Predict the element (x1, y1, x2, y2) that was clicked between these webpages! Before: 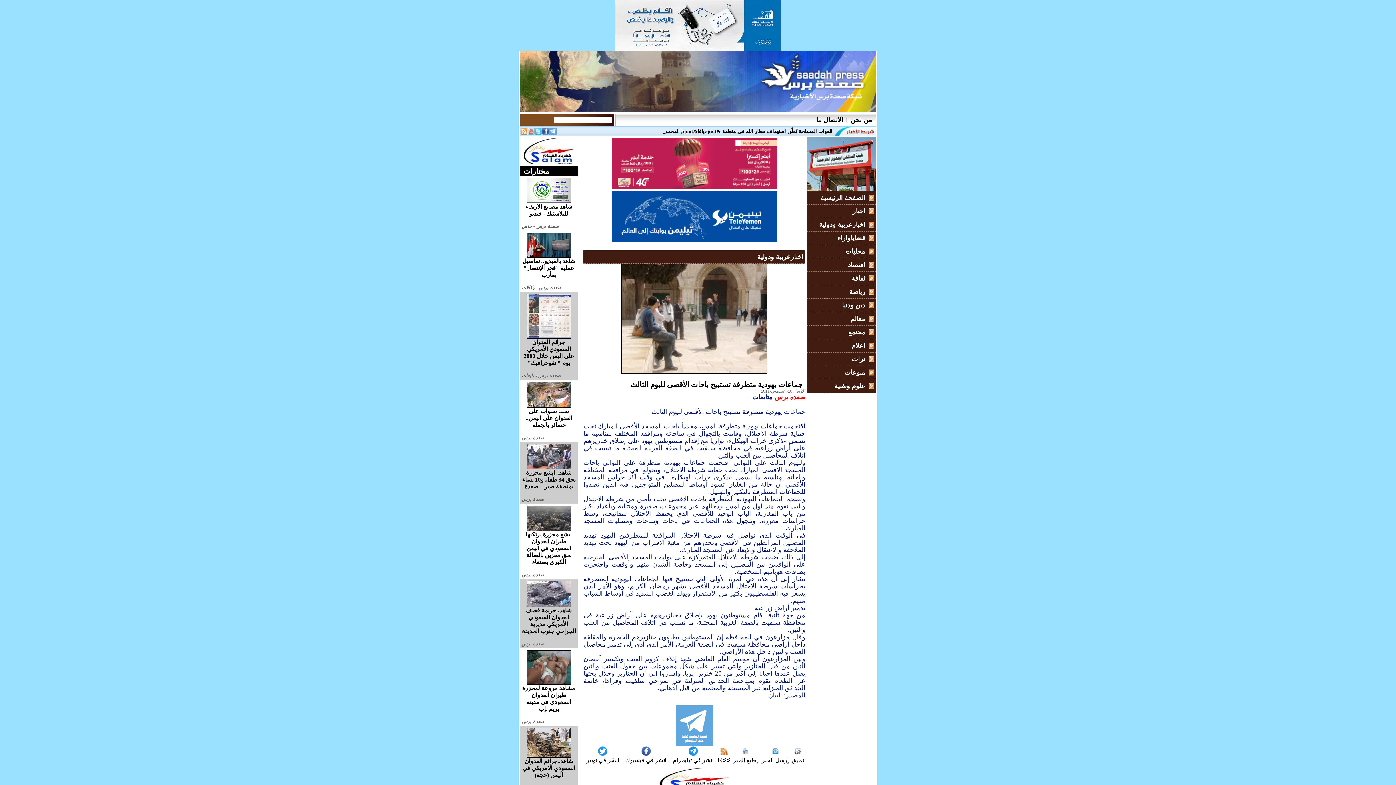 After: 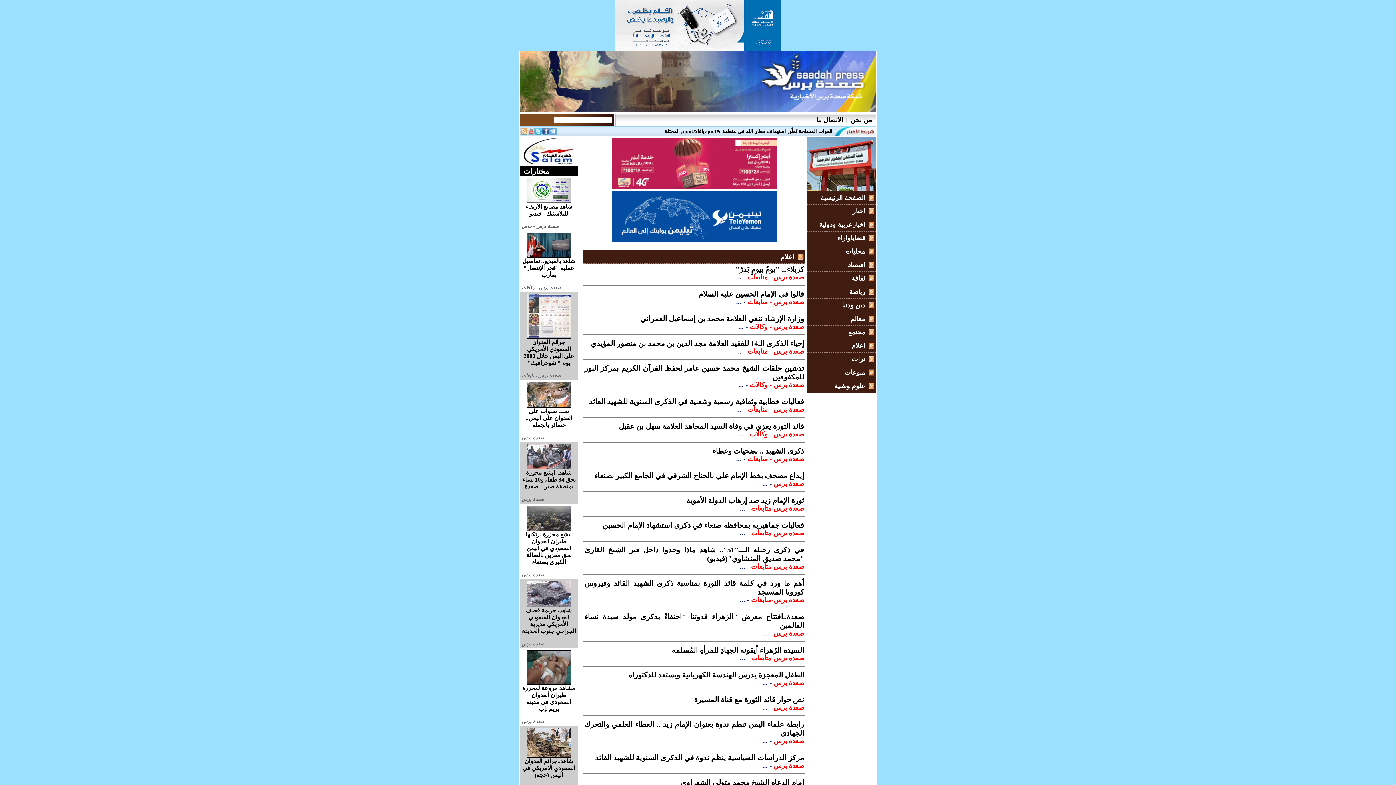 Action: bbox: (807, 341, 865, 349) label: اعلام